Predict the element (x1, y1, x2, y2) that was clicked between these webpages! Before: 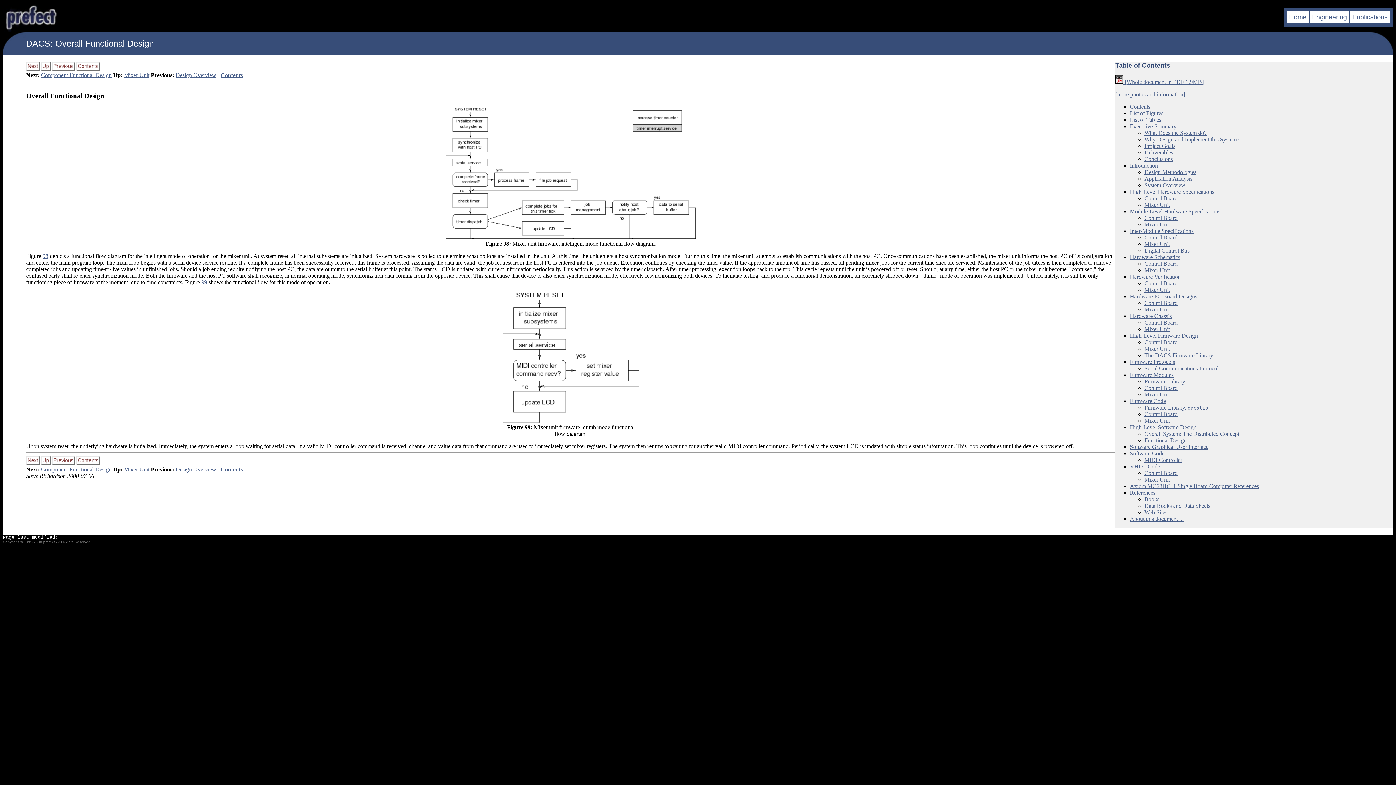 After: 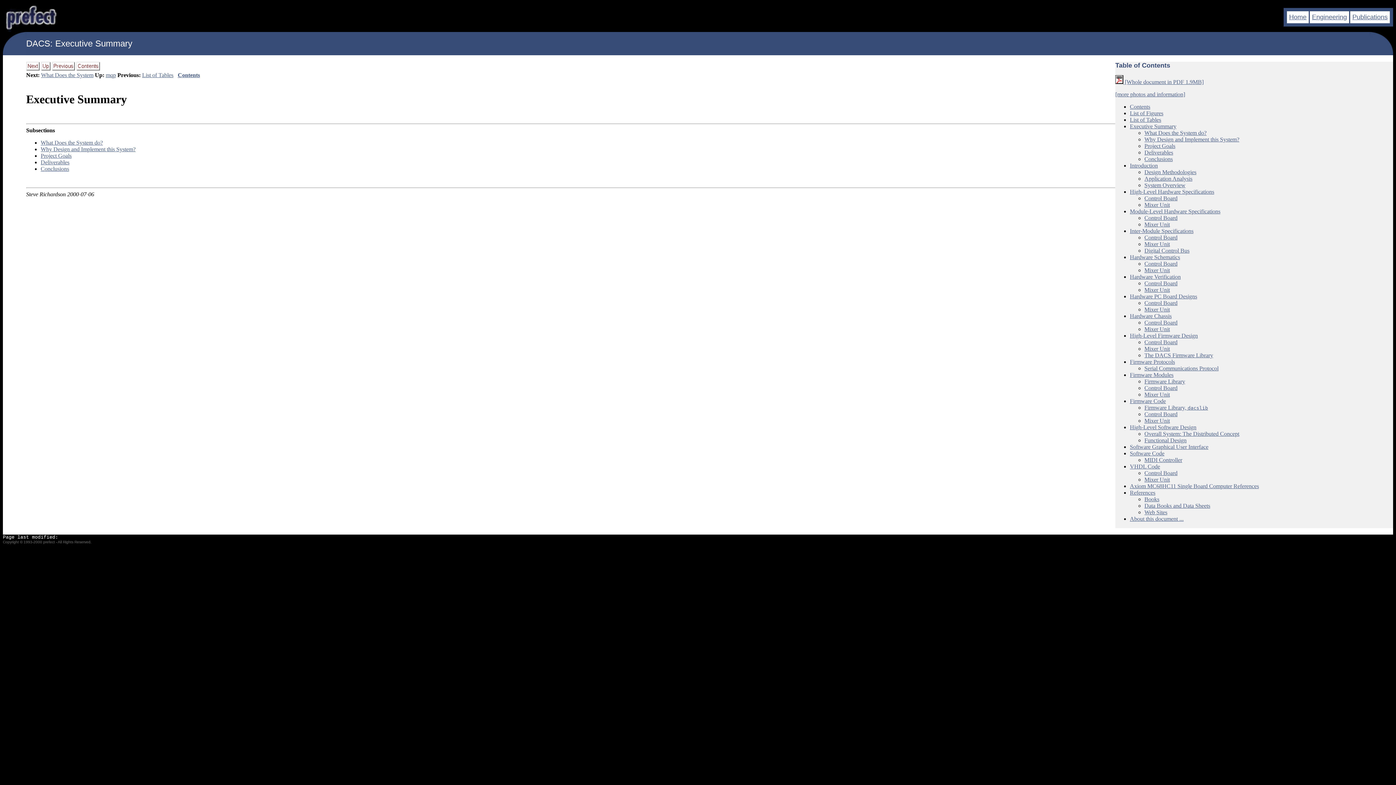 Action: bbox: (1130, 123, 1176, 129) label: Executive Summary